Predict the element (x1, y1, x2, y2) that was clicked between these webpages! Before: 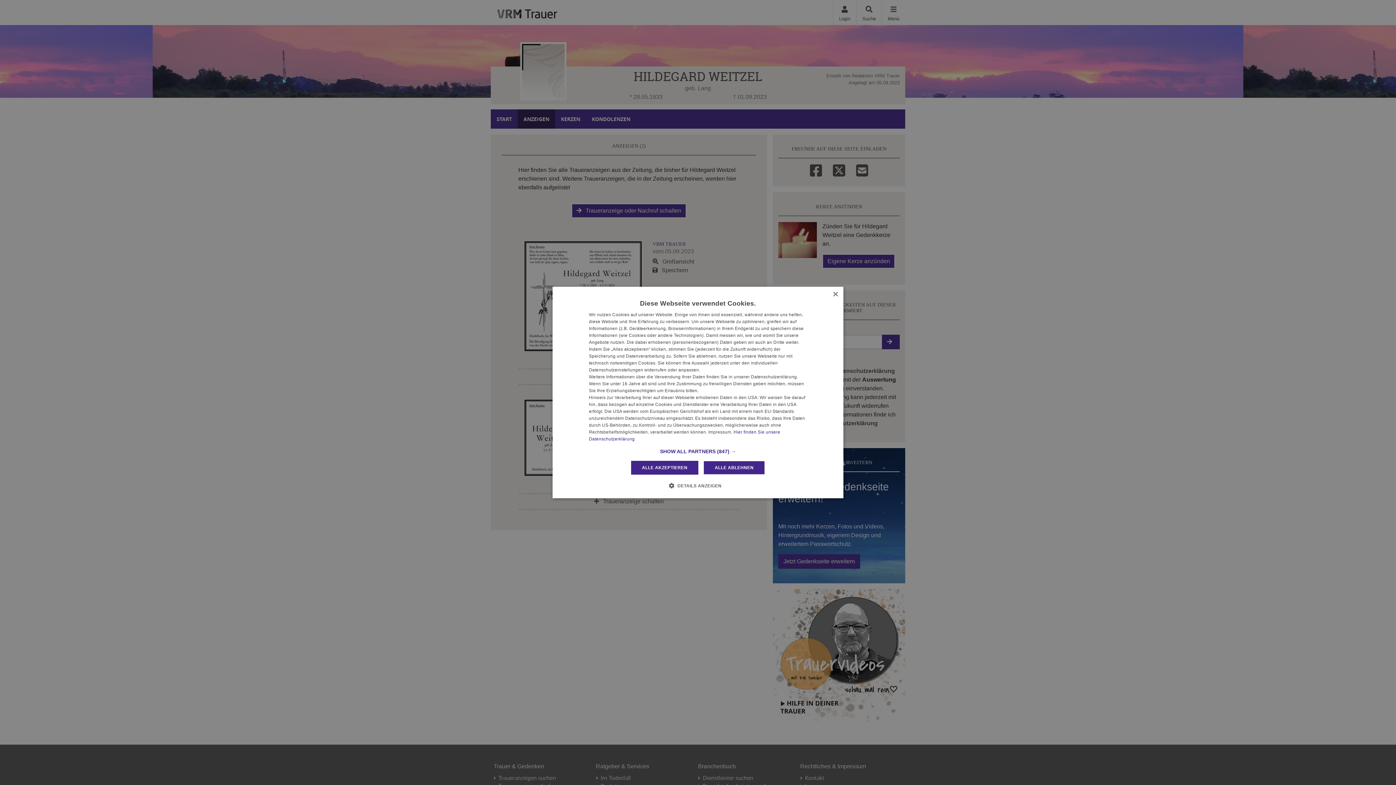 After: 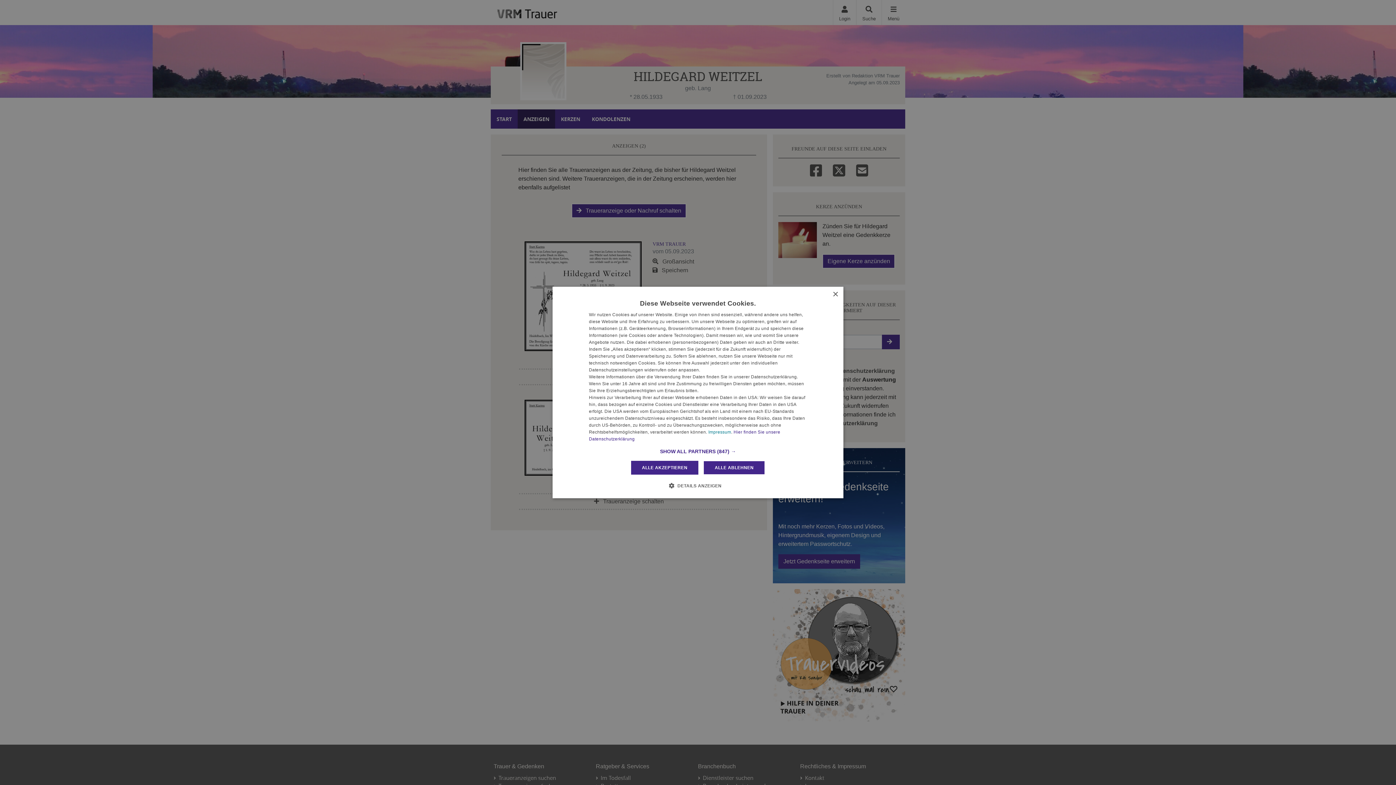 Action: label: Impressum bbox: (708, 429, 731, 434)